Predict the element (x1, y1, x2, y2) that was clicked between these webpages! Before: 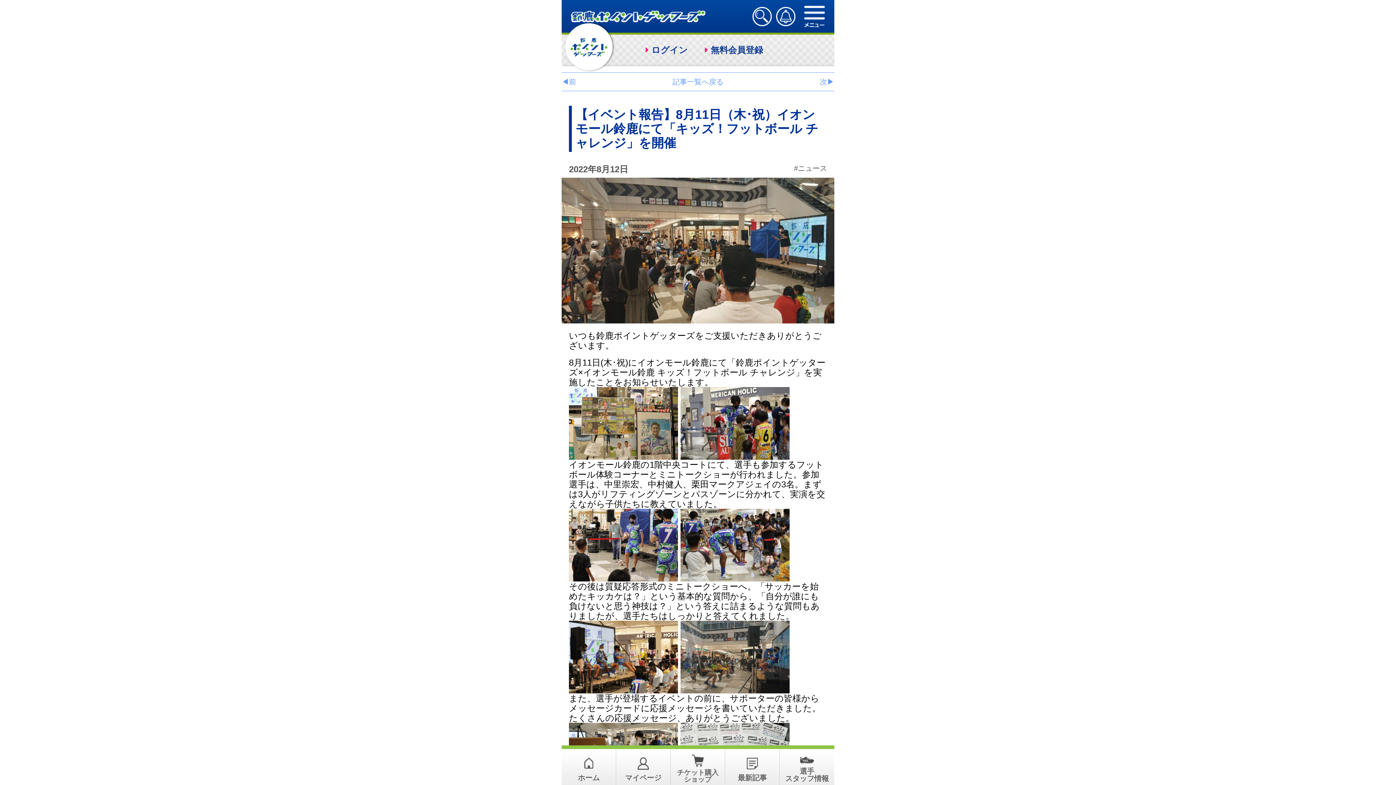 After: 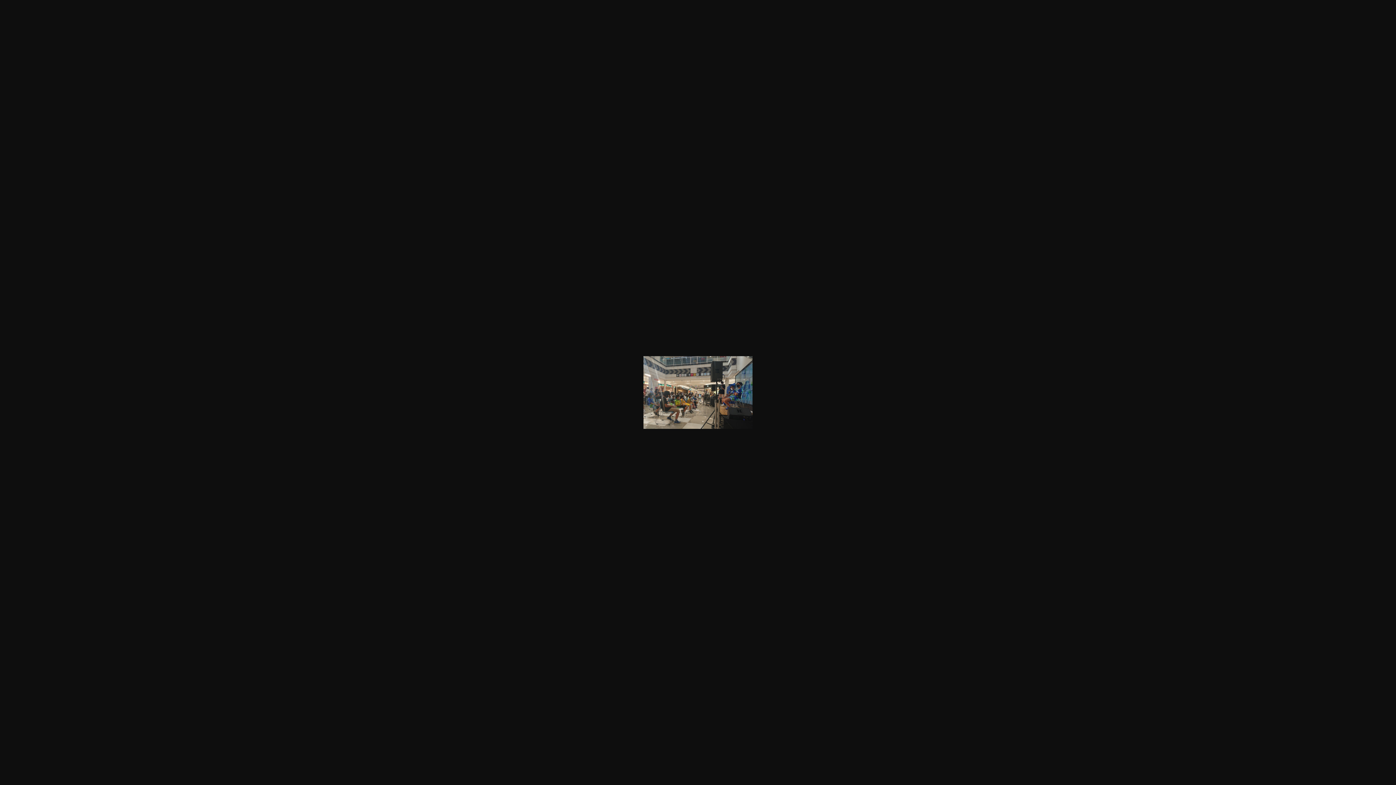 Action: bbox: (680, 683, 789, 693)